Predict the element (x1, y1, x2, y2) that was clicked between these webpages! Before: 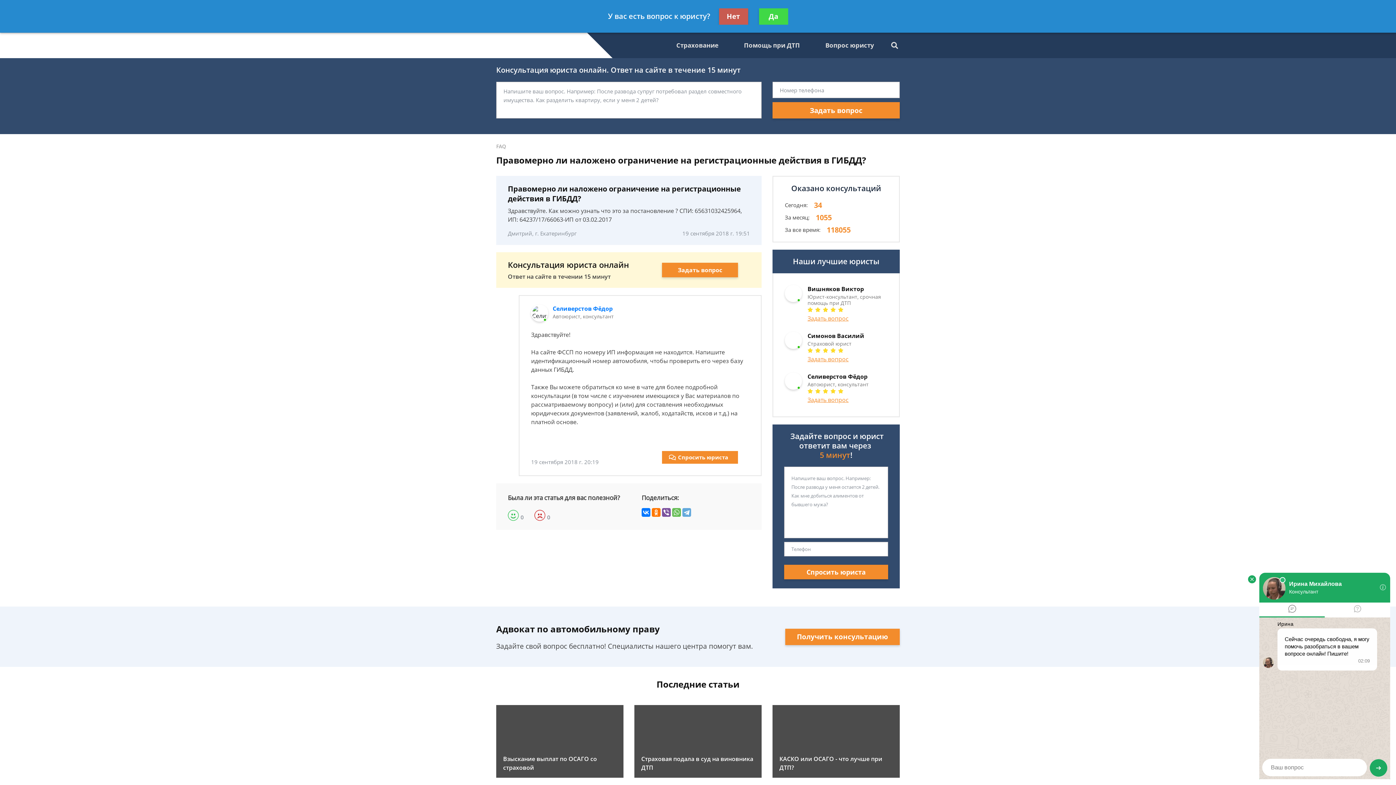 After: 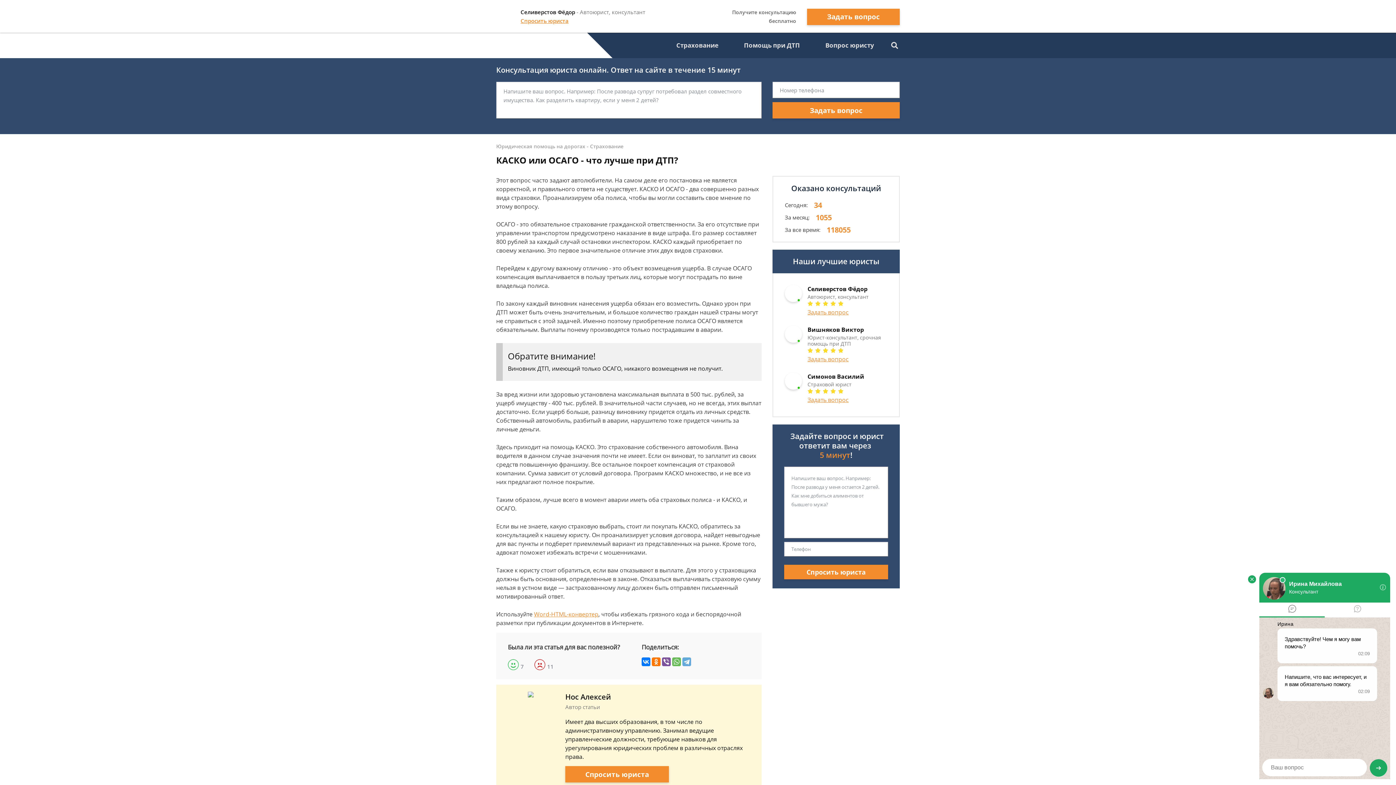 Action: label: КАСКО или ОСАГО - что лучше при ДТП? bbox: (772, 705, 900, 778)